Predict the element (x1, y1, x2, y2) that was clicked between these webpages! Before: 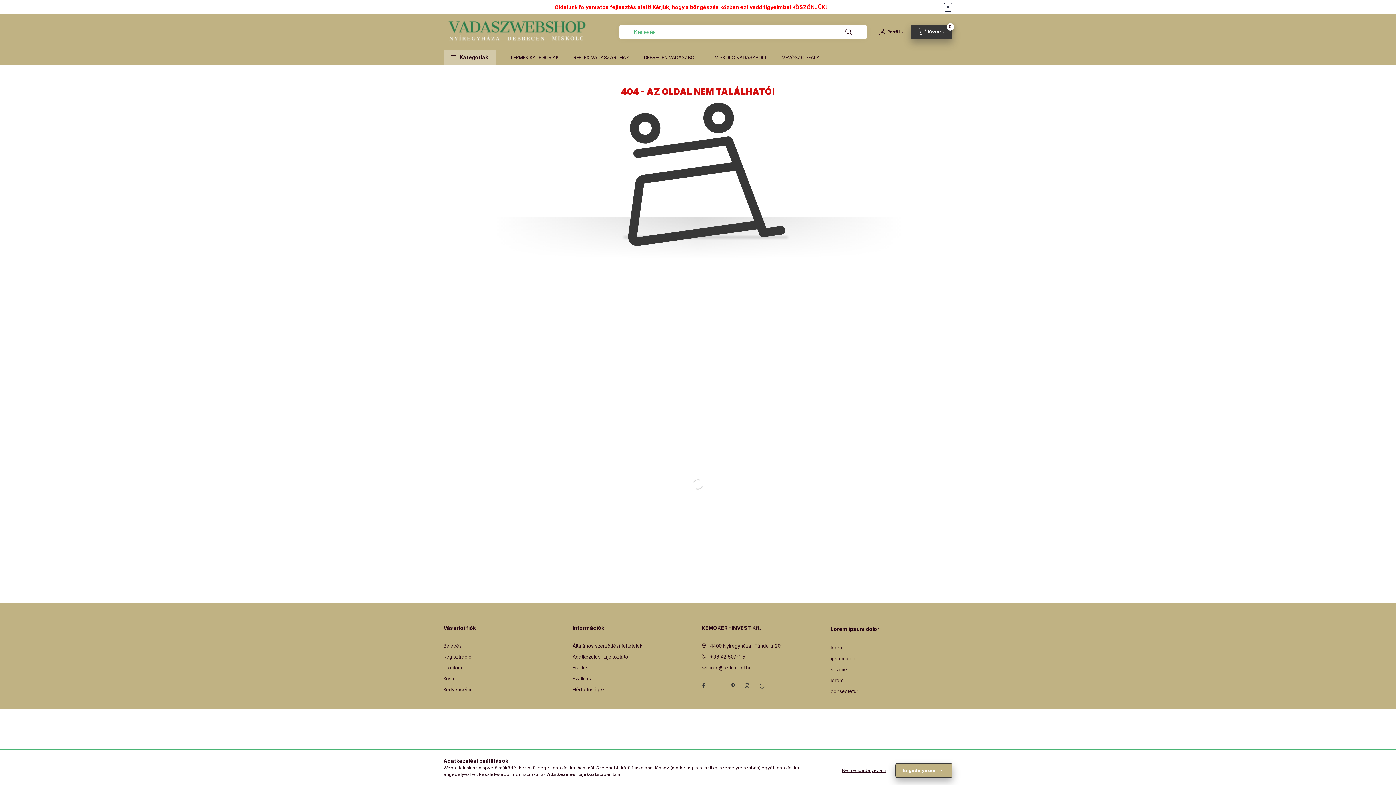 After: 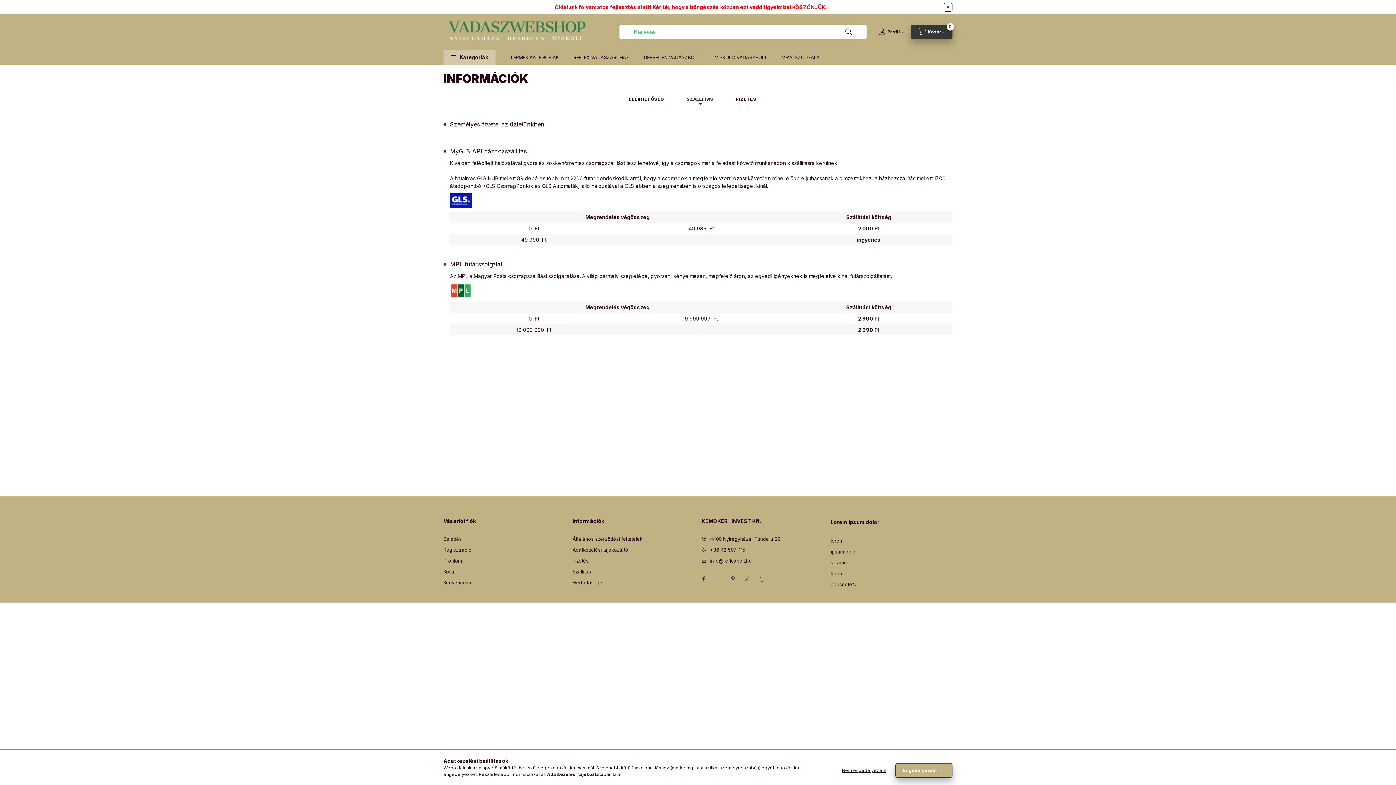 Action: label: Szállítás bbox: (572, 675, 591, 682)